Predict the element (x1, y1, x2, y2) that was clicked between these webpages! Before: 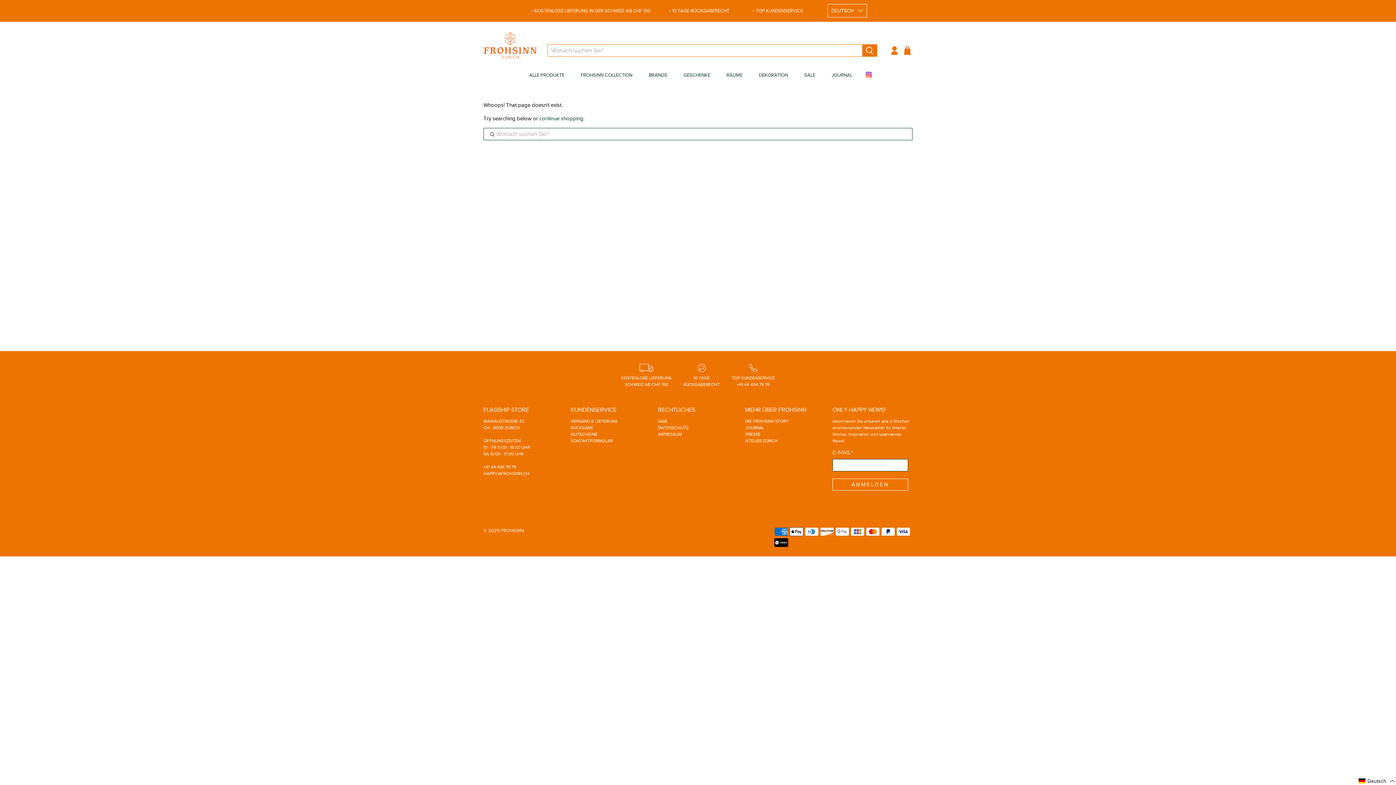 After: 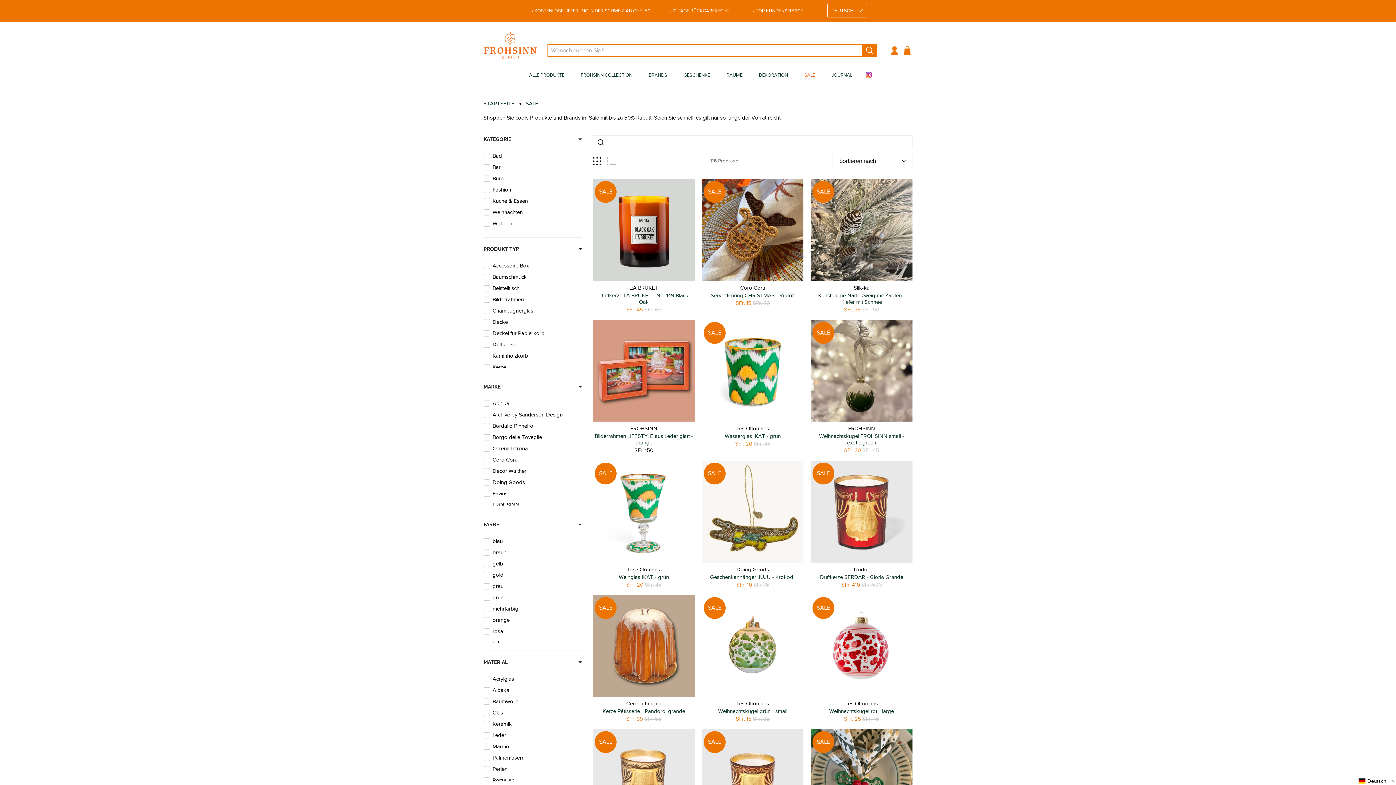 Action: label: SALE bbox: (796, 63, 823, 86)